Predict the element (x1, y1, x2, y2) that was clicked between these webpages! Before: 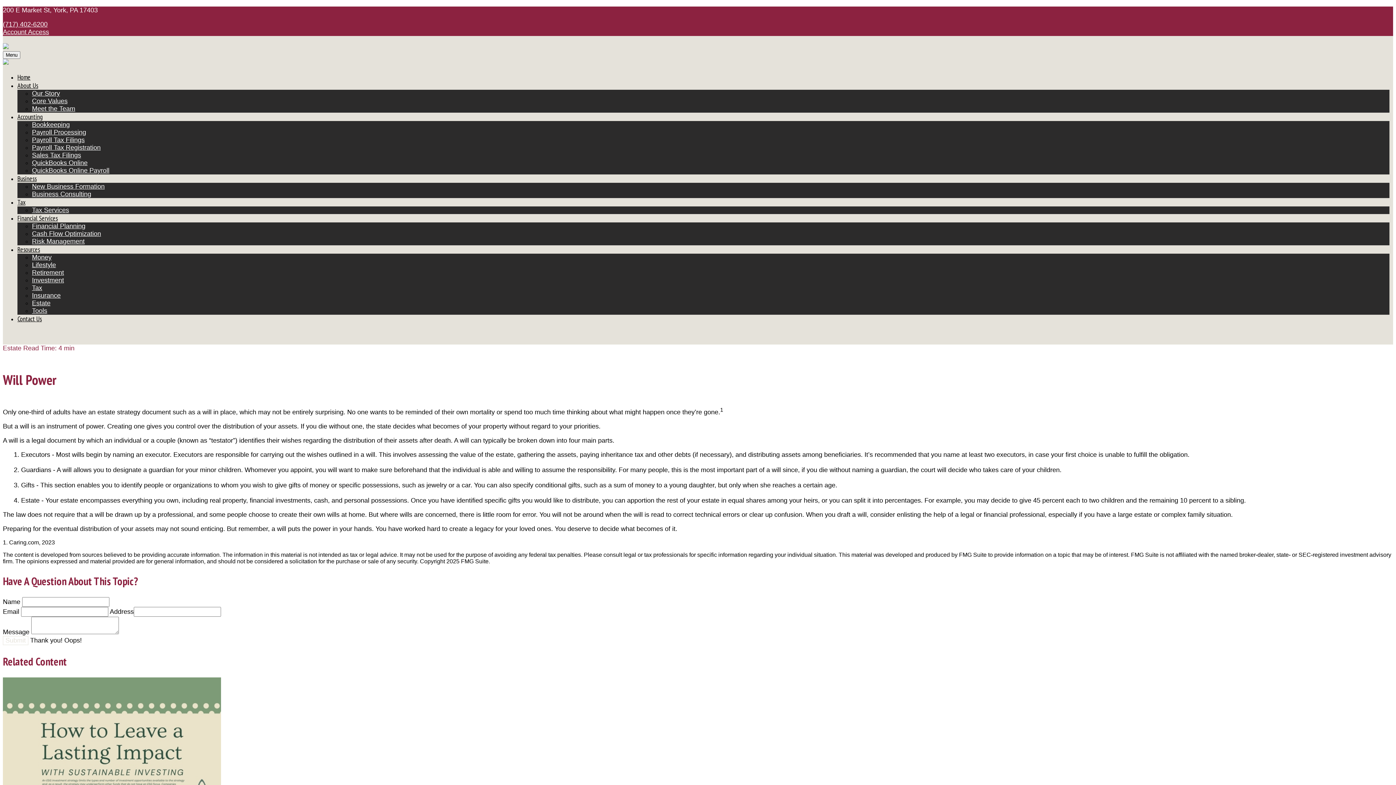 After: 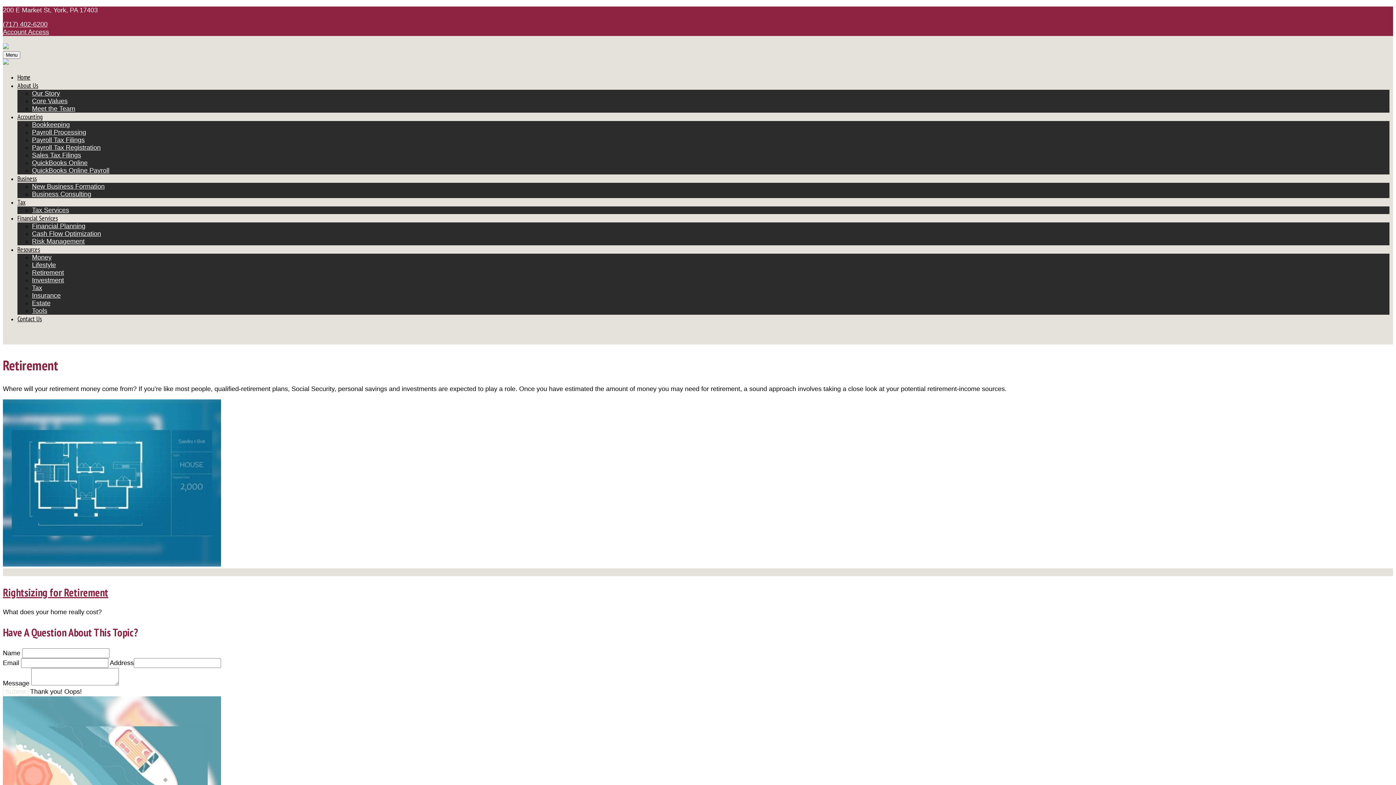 Action: bbox: (32, 269, 64, 276) label: Retirement